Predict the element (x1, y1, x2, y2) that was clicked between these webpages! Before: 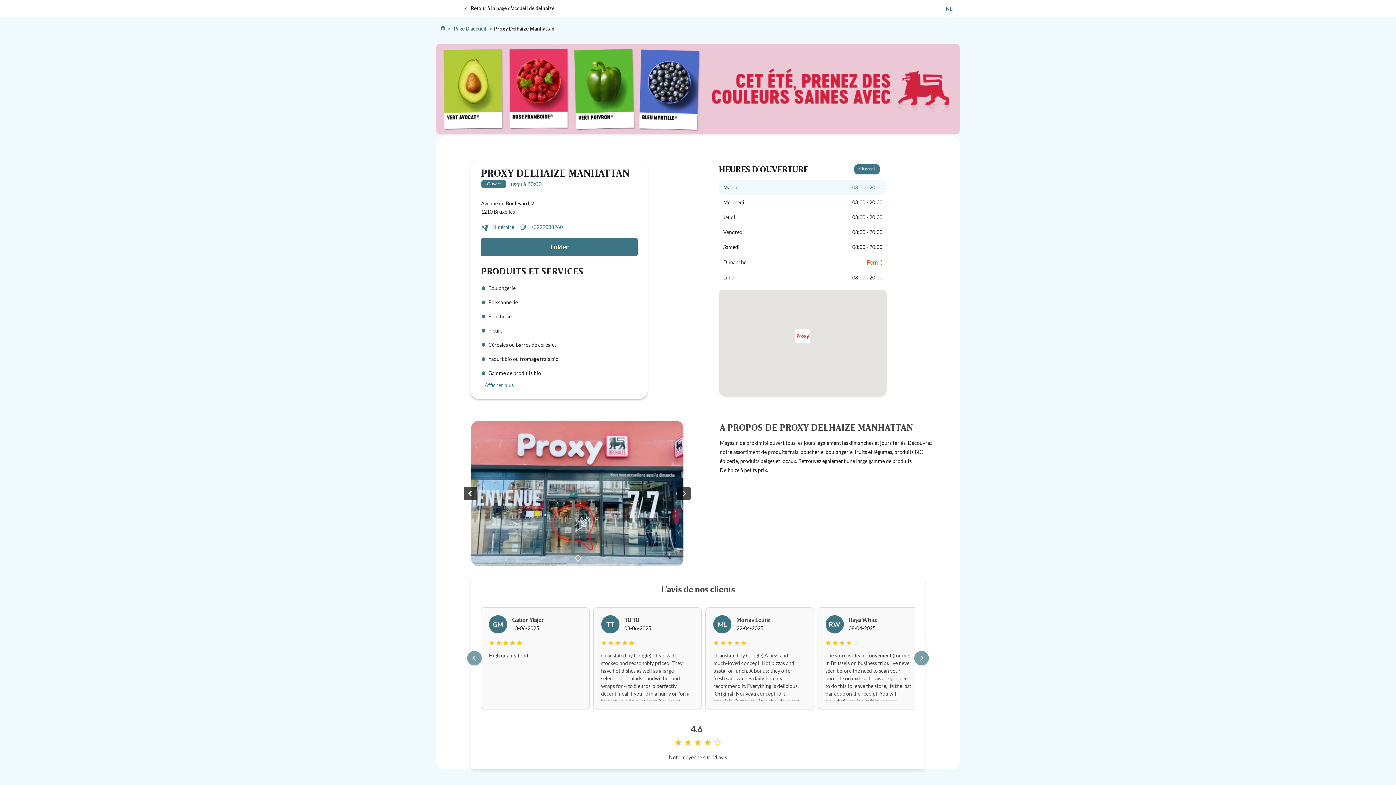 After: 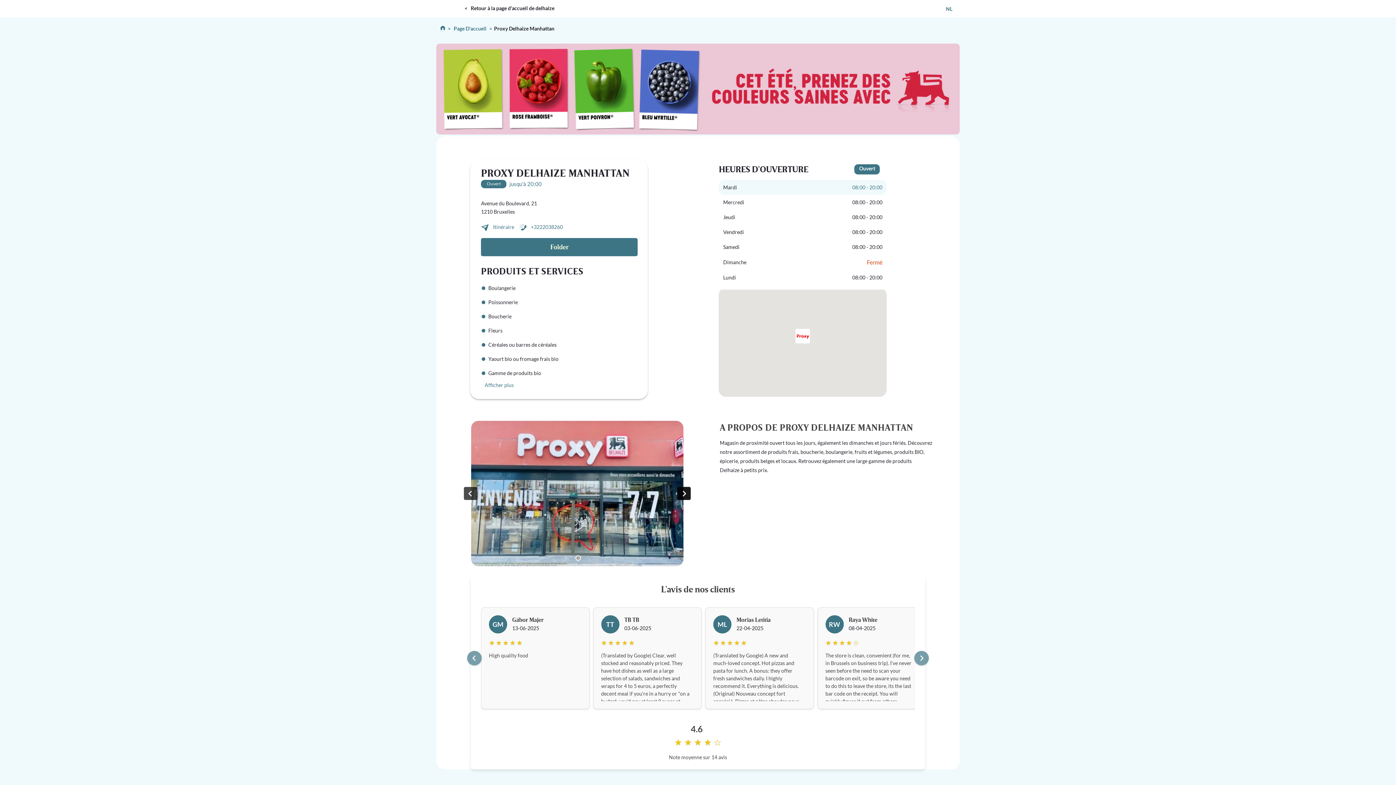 Action: bbox: (677, 487, 690, 500) label: Next slide